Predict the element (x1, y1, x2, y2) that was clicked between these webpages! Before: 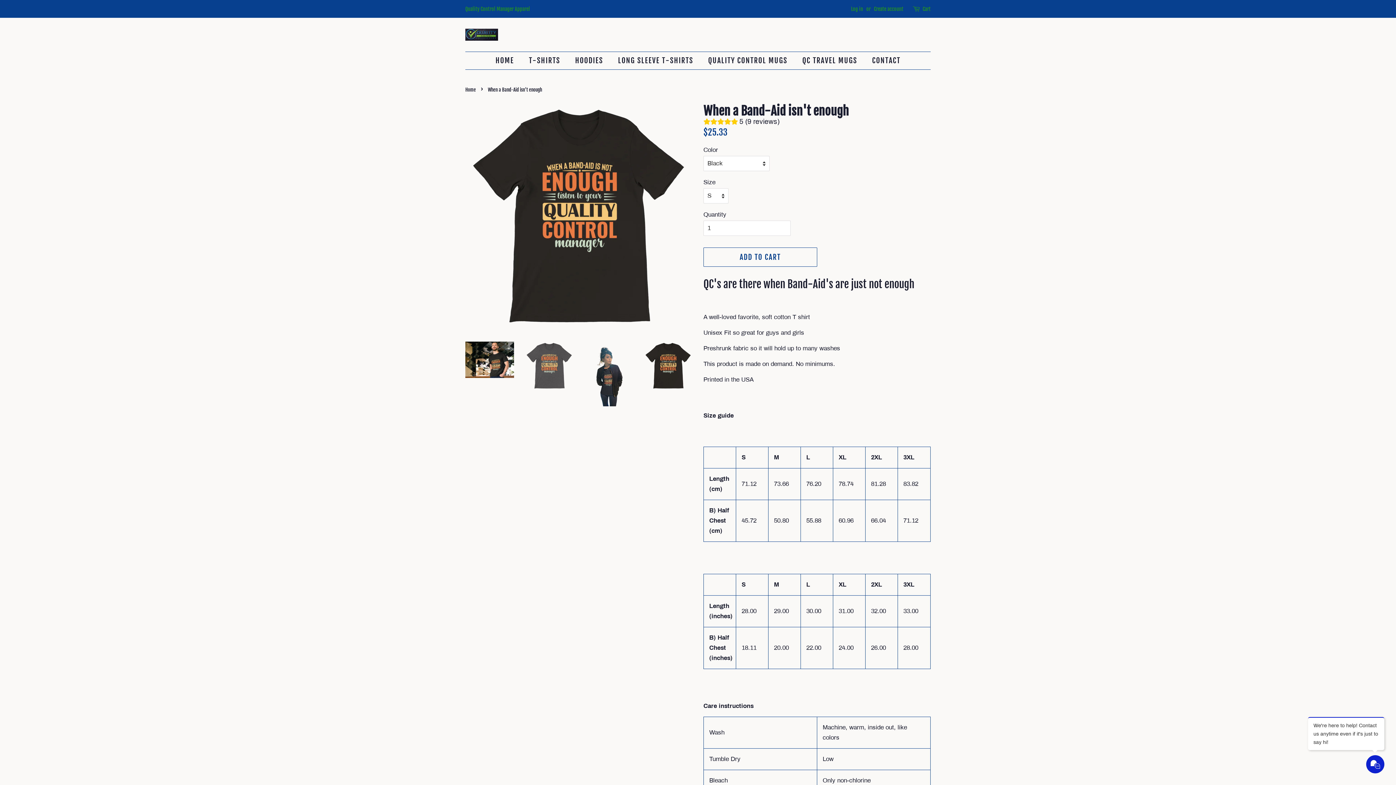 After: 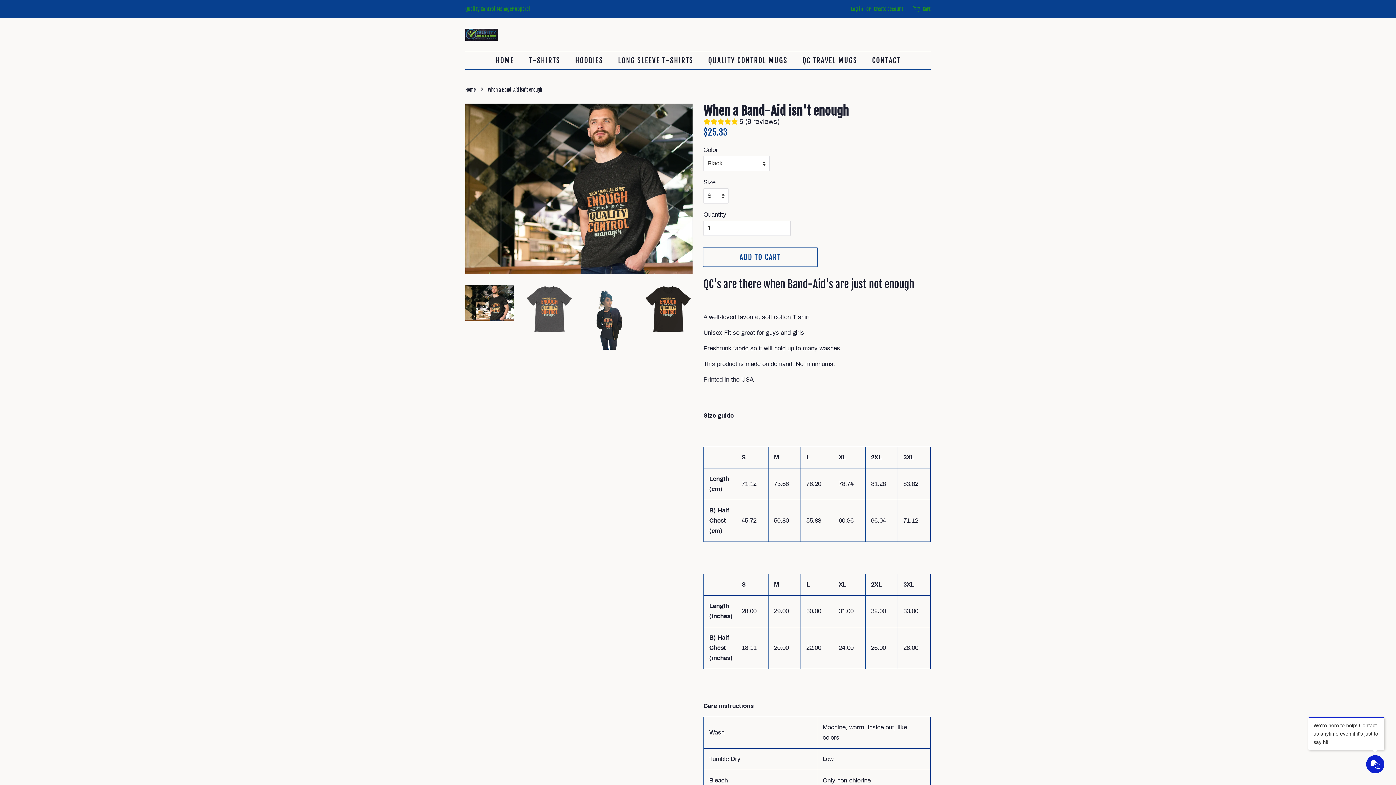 Action: bbox: (465, 341, 514, 378)